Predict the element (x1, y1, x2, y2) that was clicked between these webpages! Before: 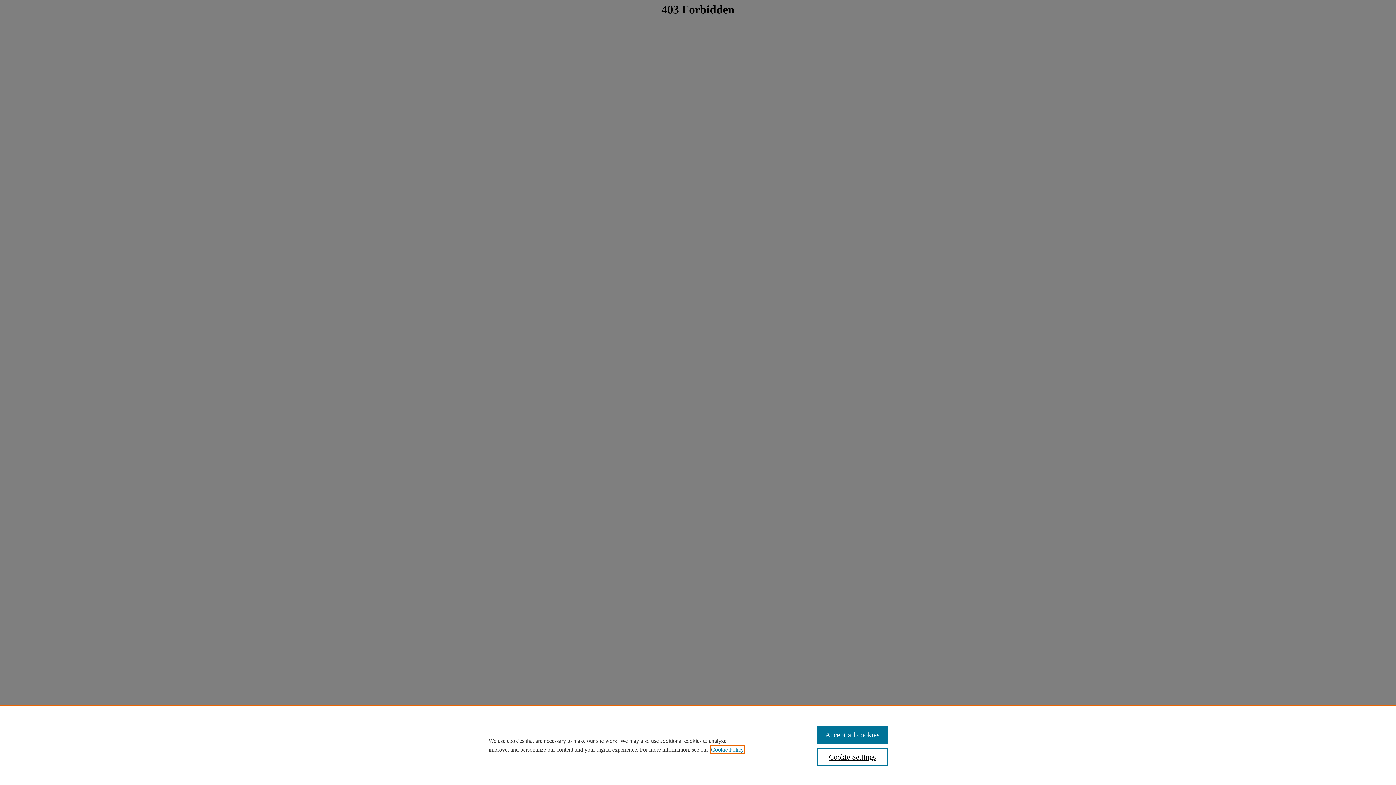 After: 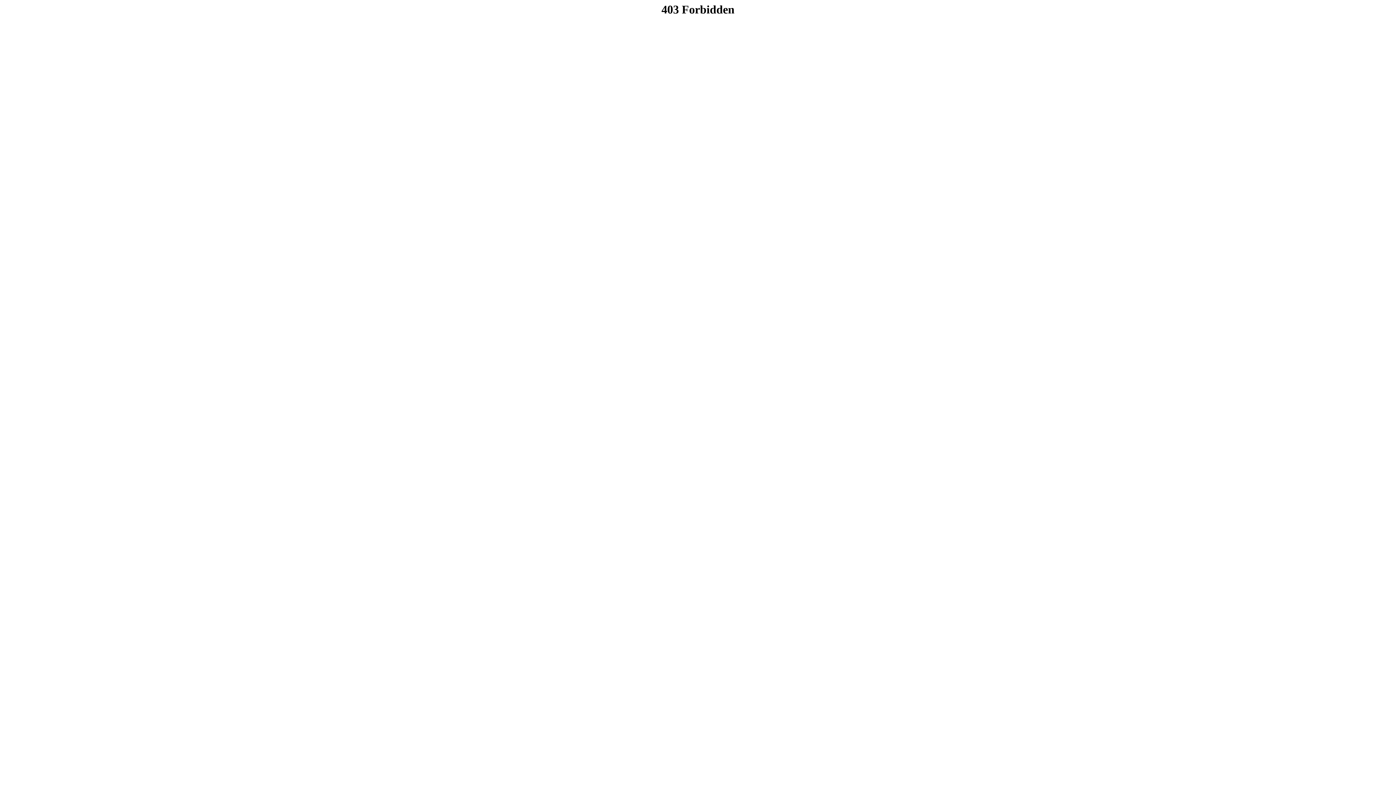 Action: label: Accept all cookies bbox: (817, 726, 887, 744)